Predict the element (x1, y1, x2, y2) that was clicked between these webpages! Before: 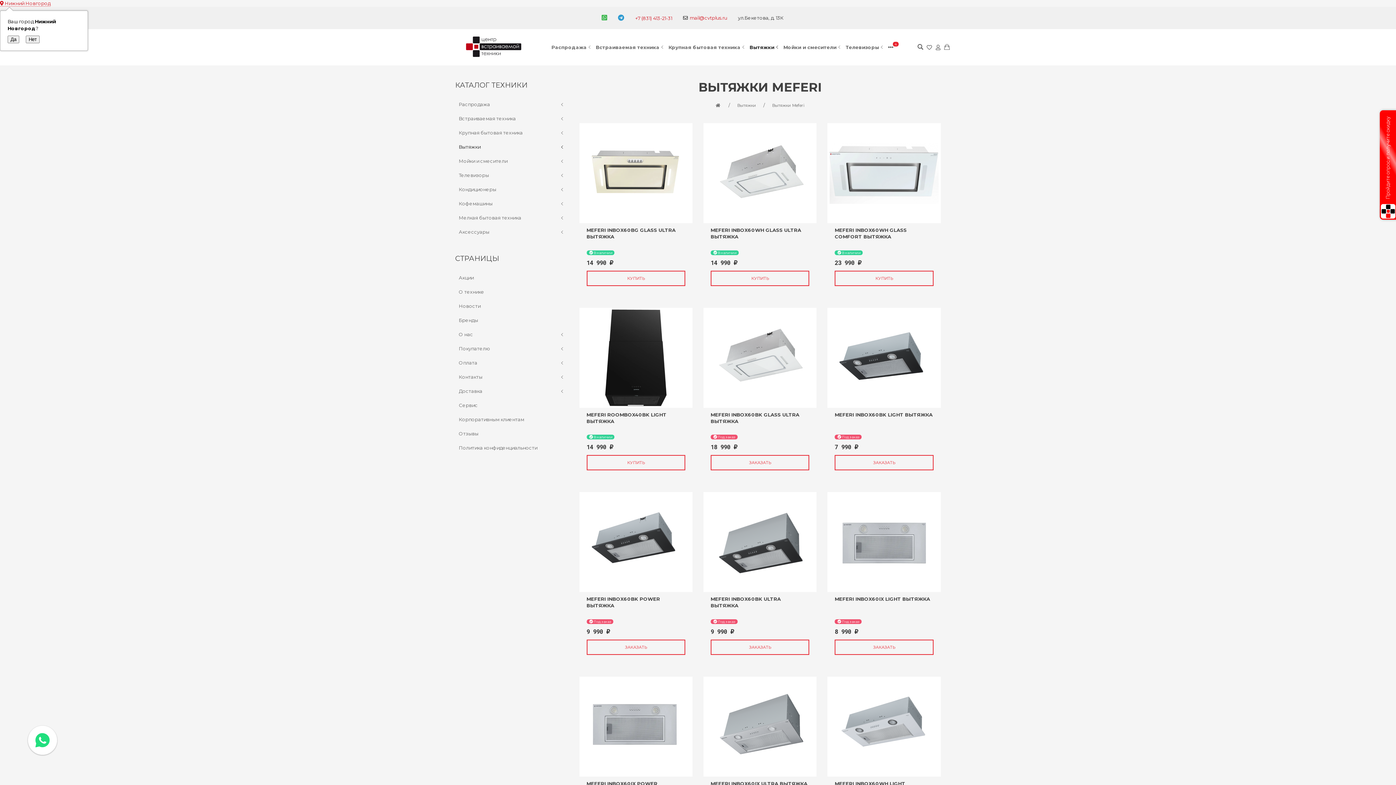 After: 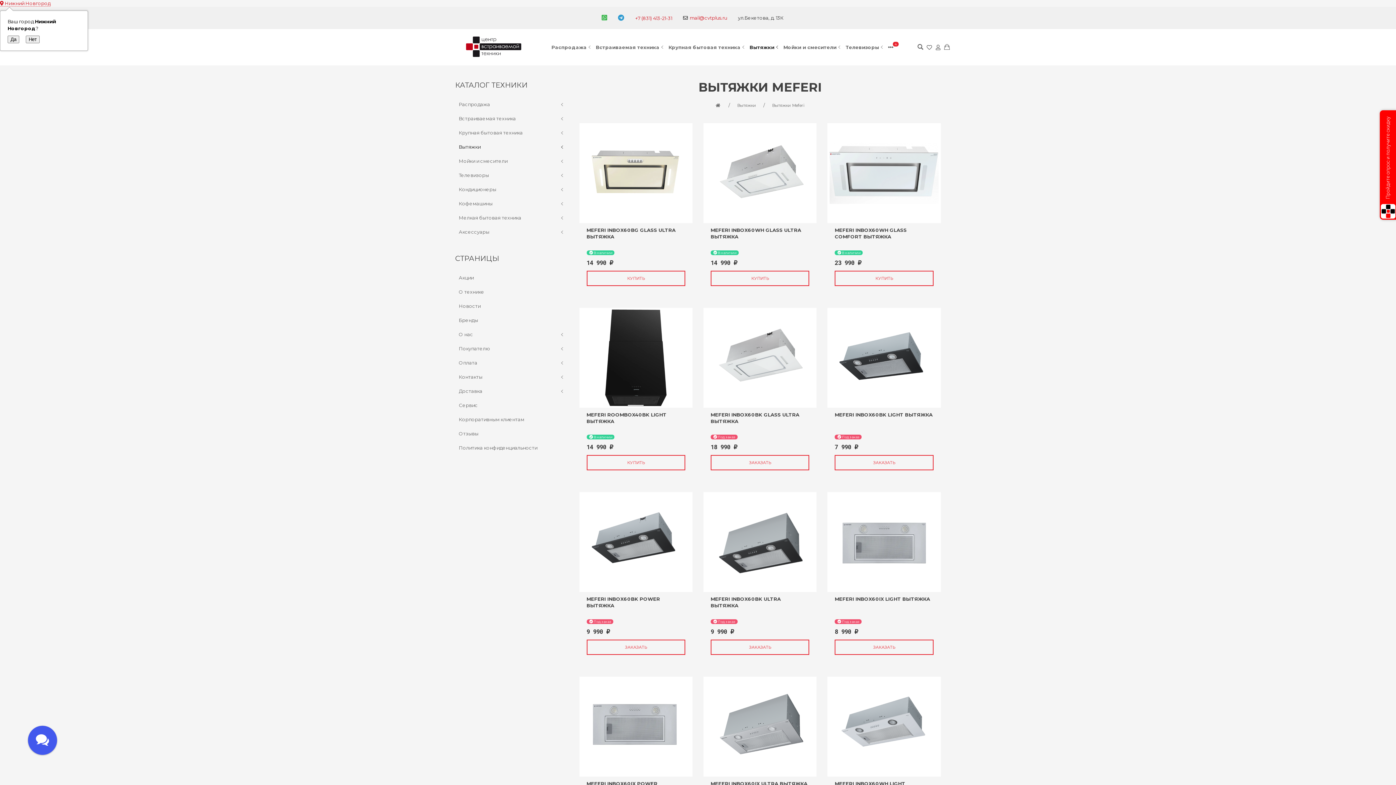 Action: bbox: (618, 14, 624, 20)